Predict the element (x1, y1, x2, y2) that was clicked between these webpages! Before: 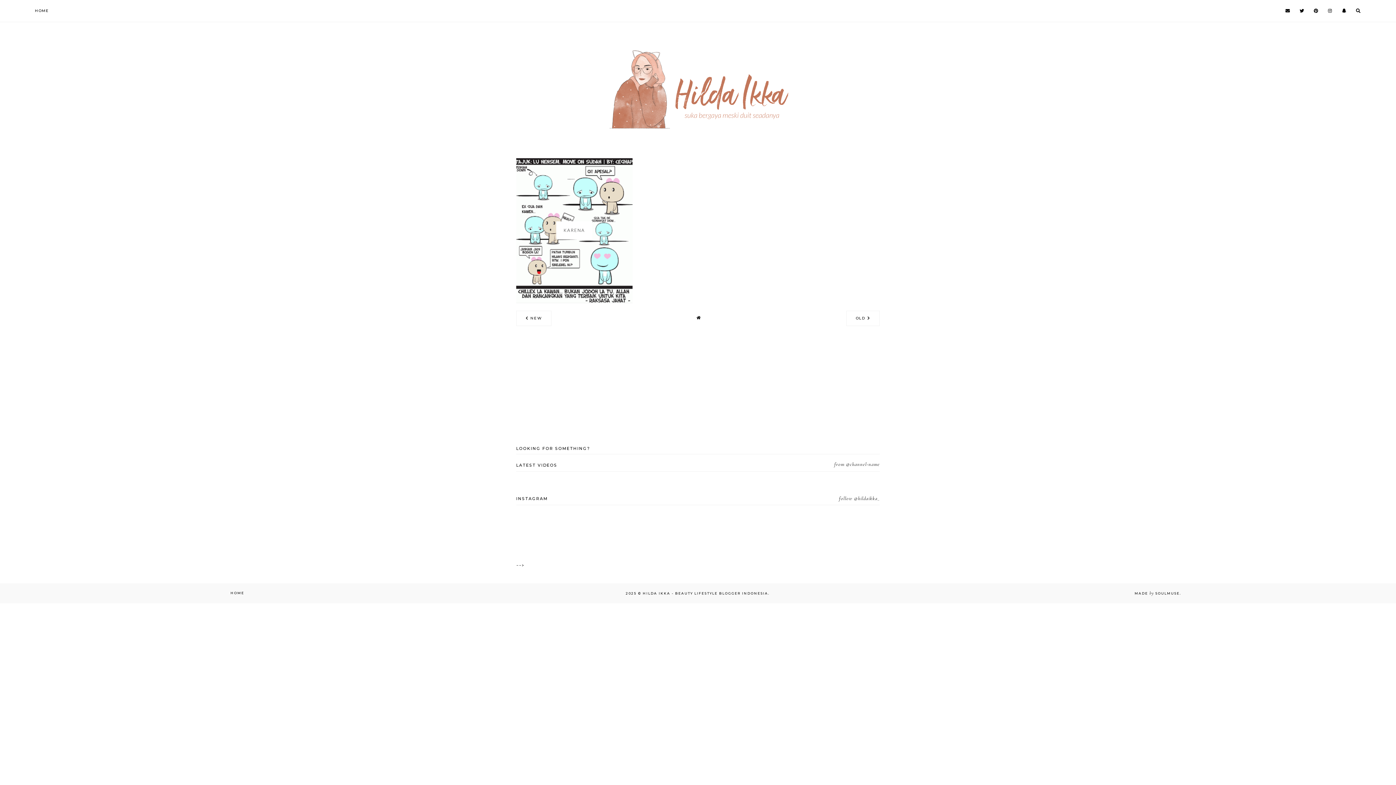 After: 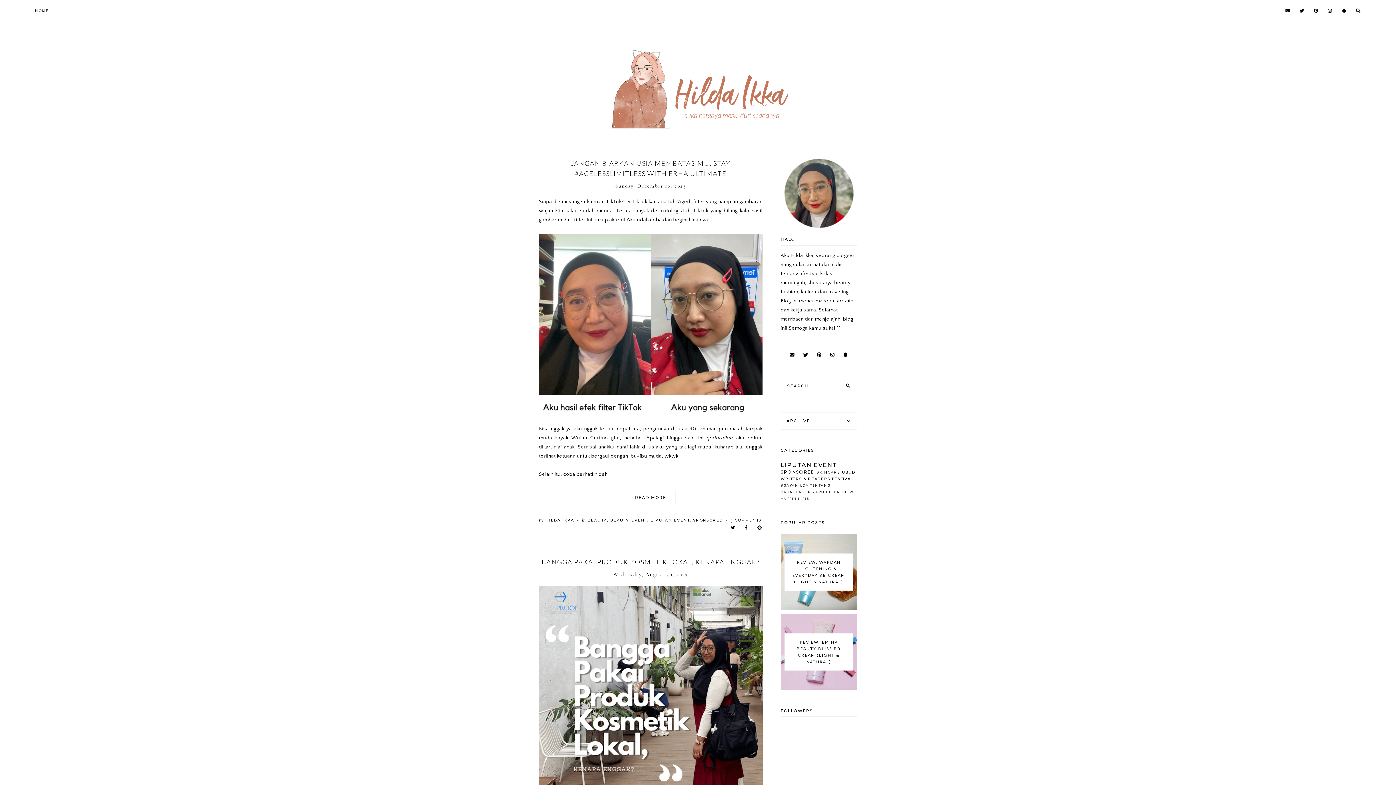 Action: bbox: (696, 310, 701, 325)